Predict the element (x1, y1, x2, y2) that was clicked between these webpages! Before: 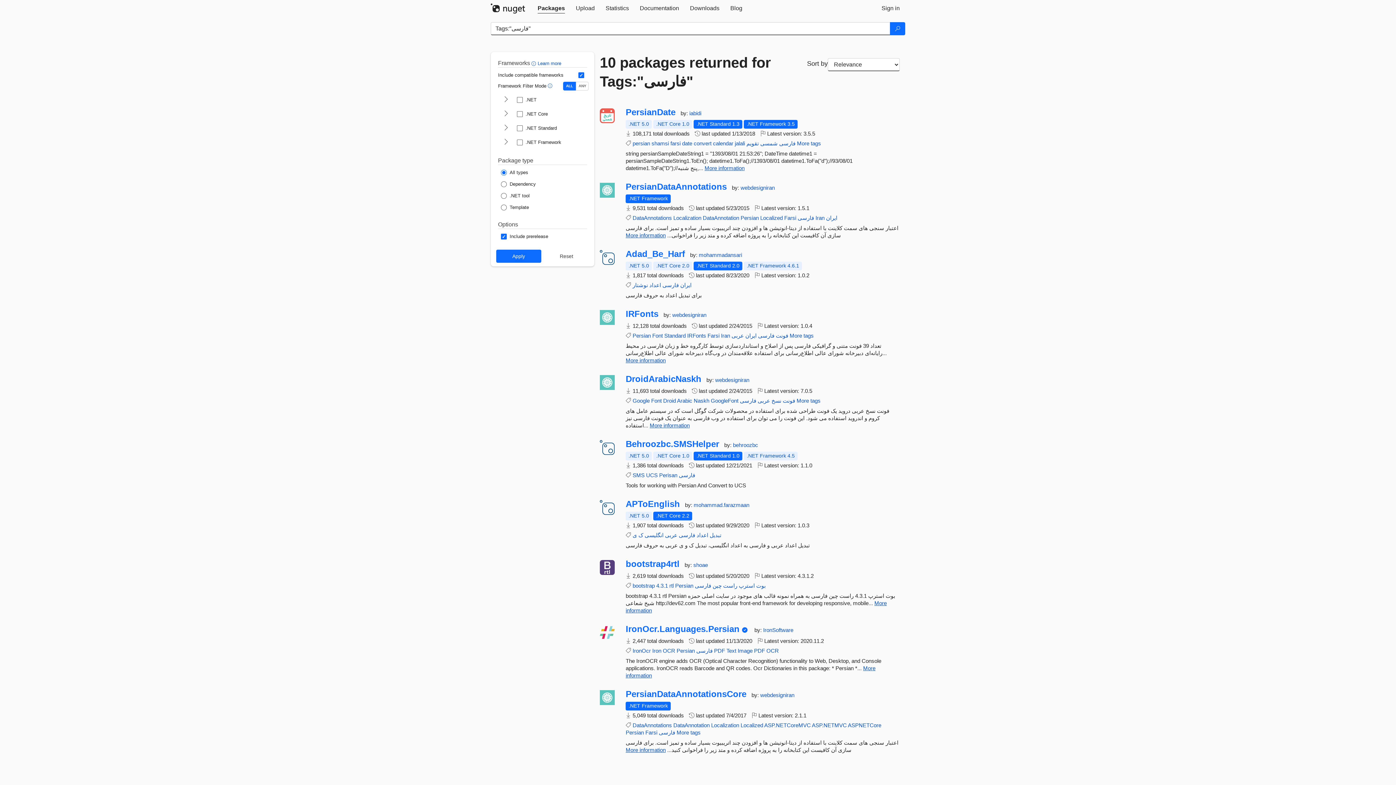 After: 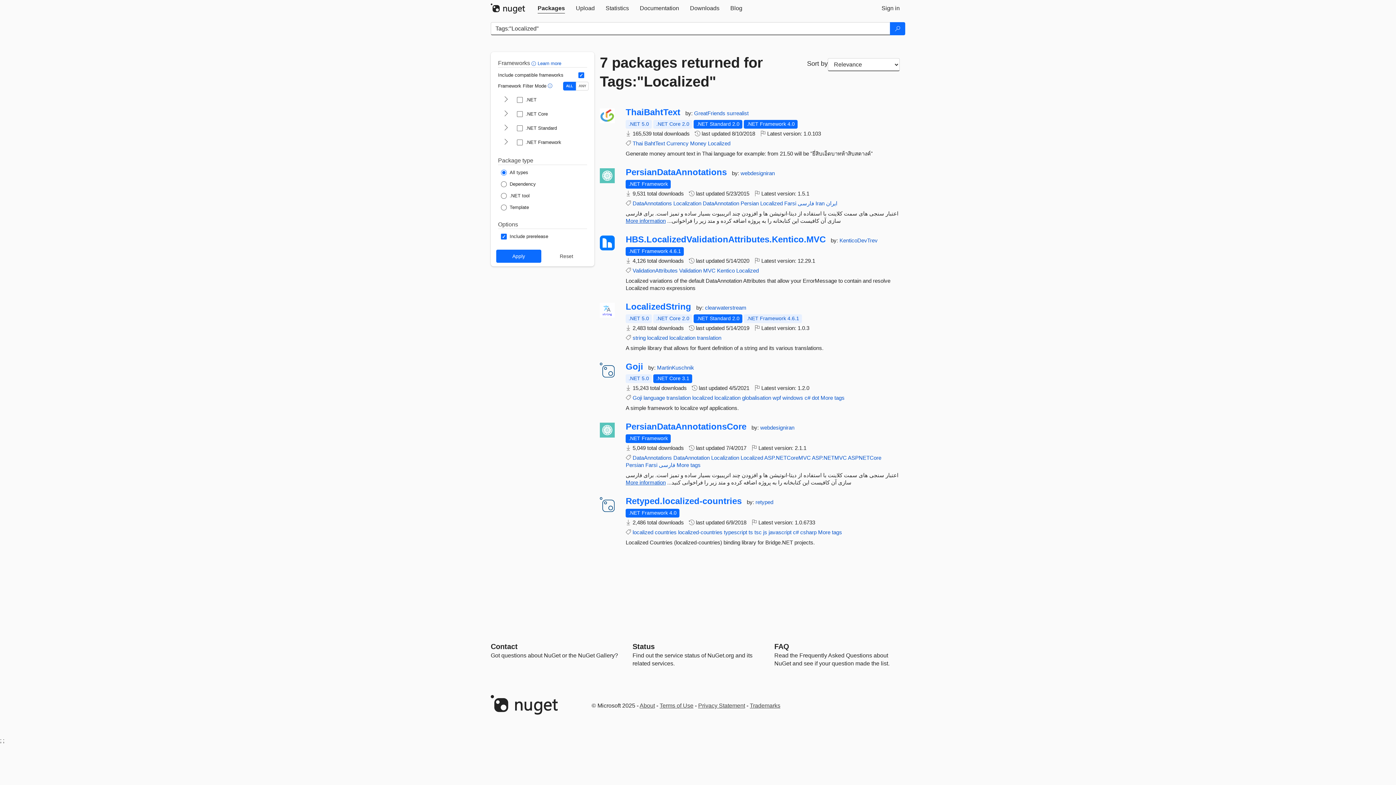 Action: bbox: (760, 214, 782, 221) label: Localized